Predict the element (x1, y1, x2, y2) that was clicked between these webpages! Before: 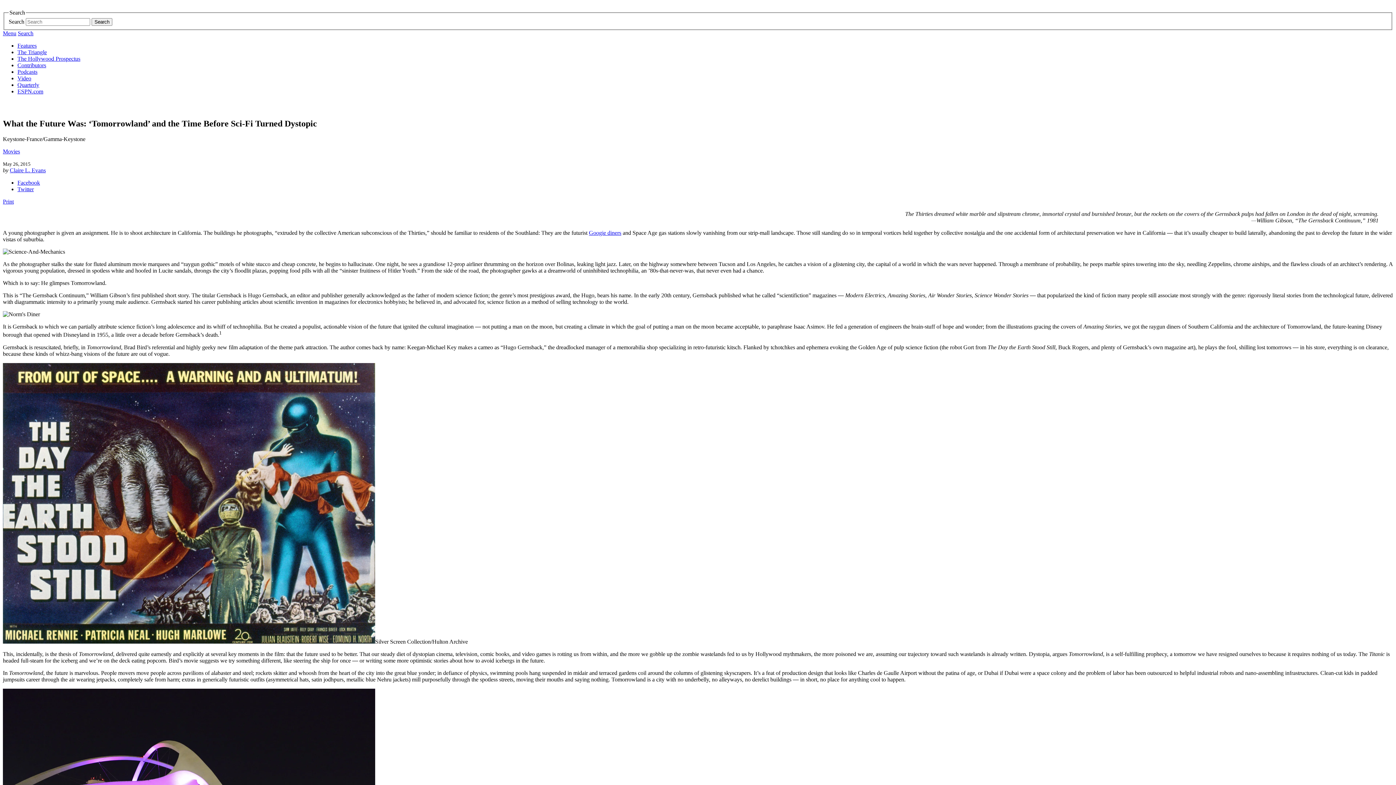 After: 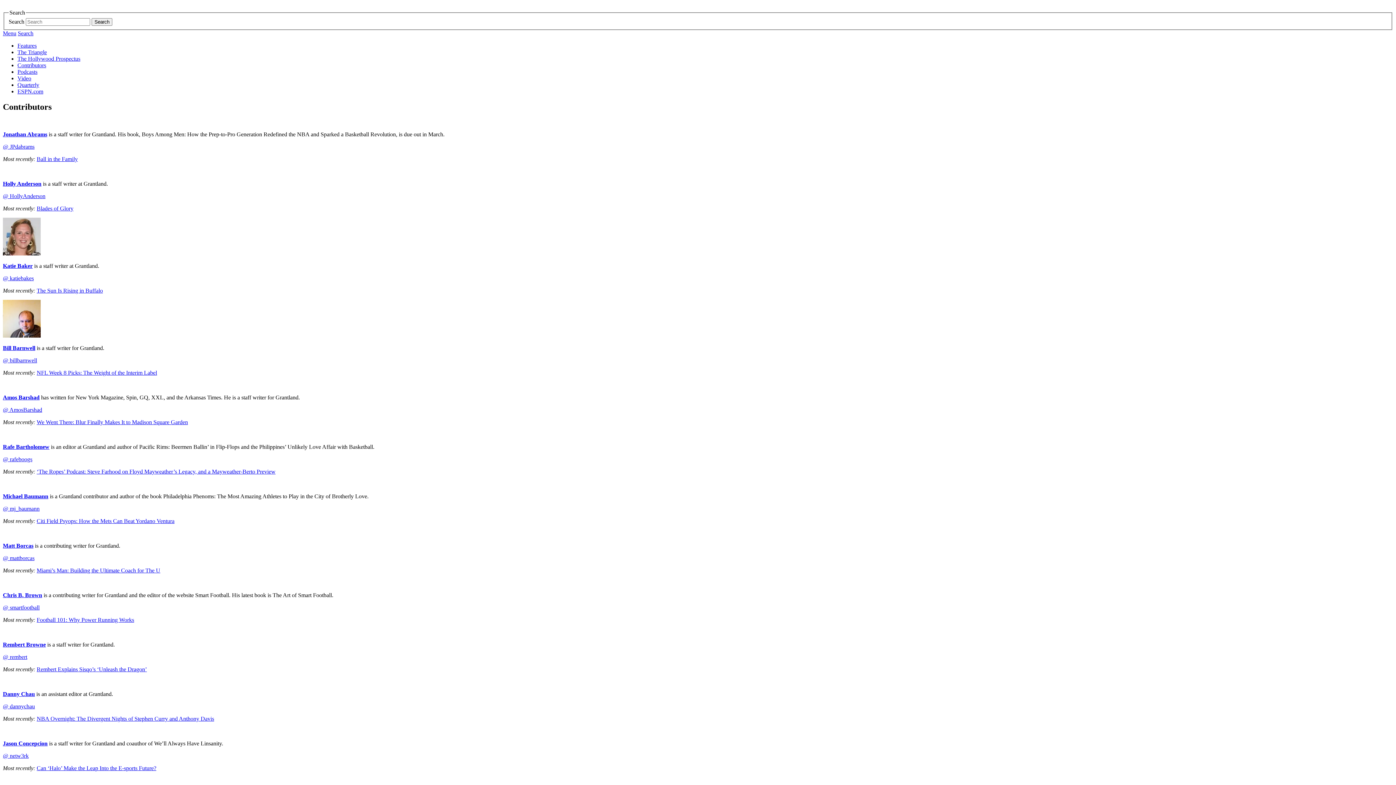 Action: bbox: (17, 62, 46, 68) label: Contributors